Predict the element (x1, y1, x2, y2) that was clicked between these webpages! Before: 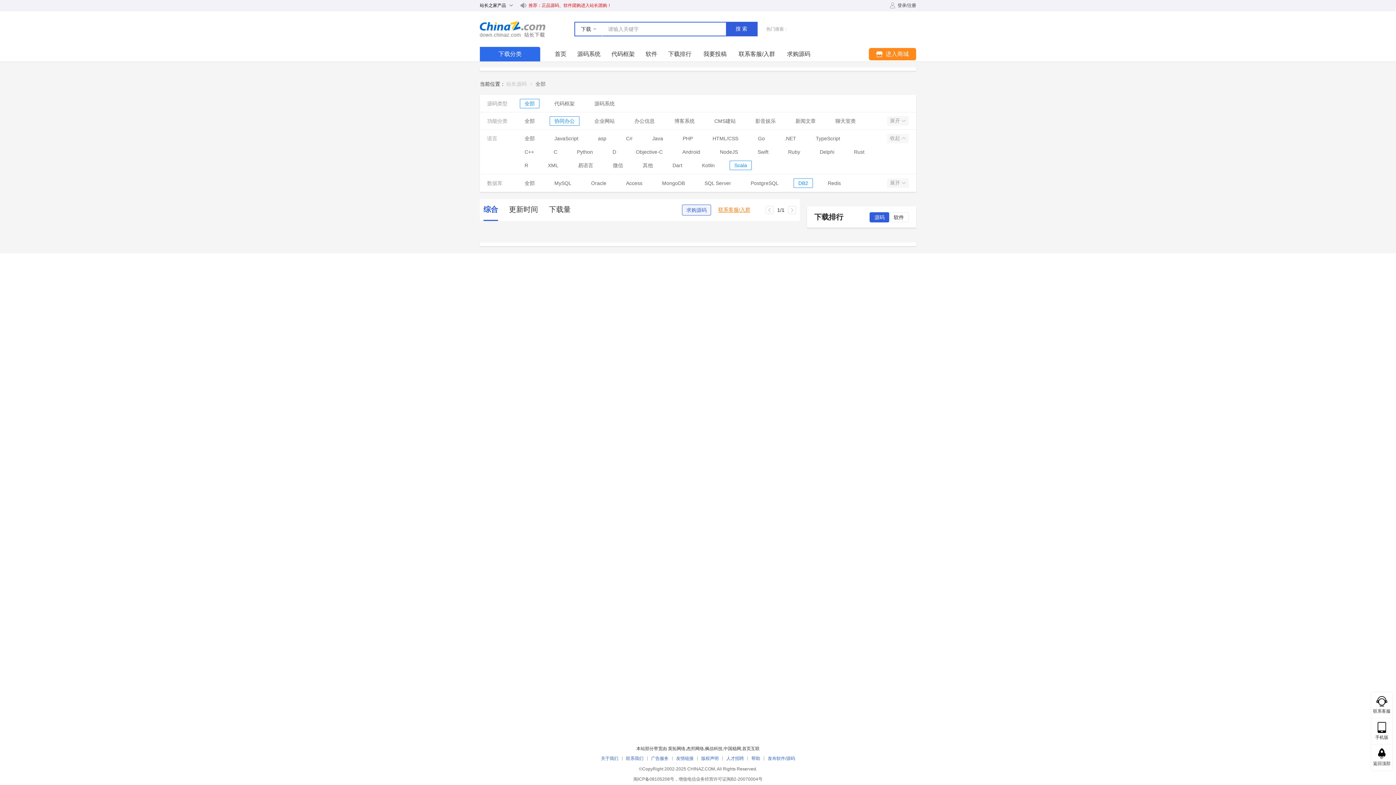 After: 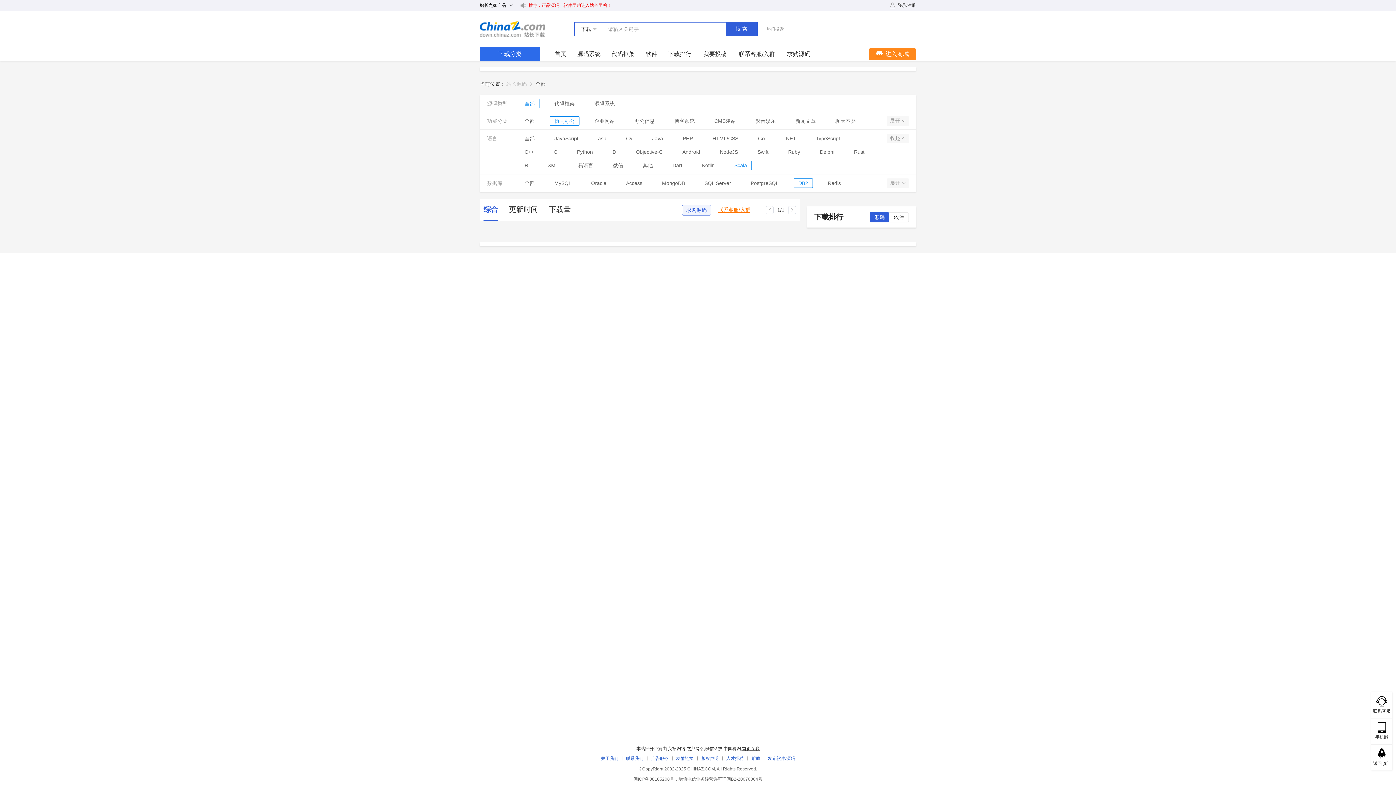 Action: label: 首页互联 bbox: (742, 746, 759, 751)